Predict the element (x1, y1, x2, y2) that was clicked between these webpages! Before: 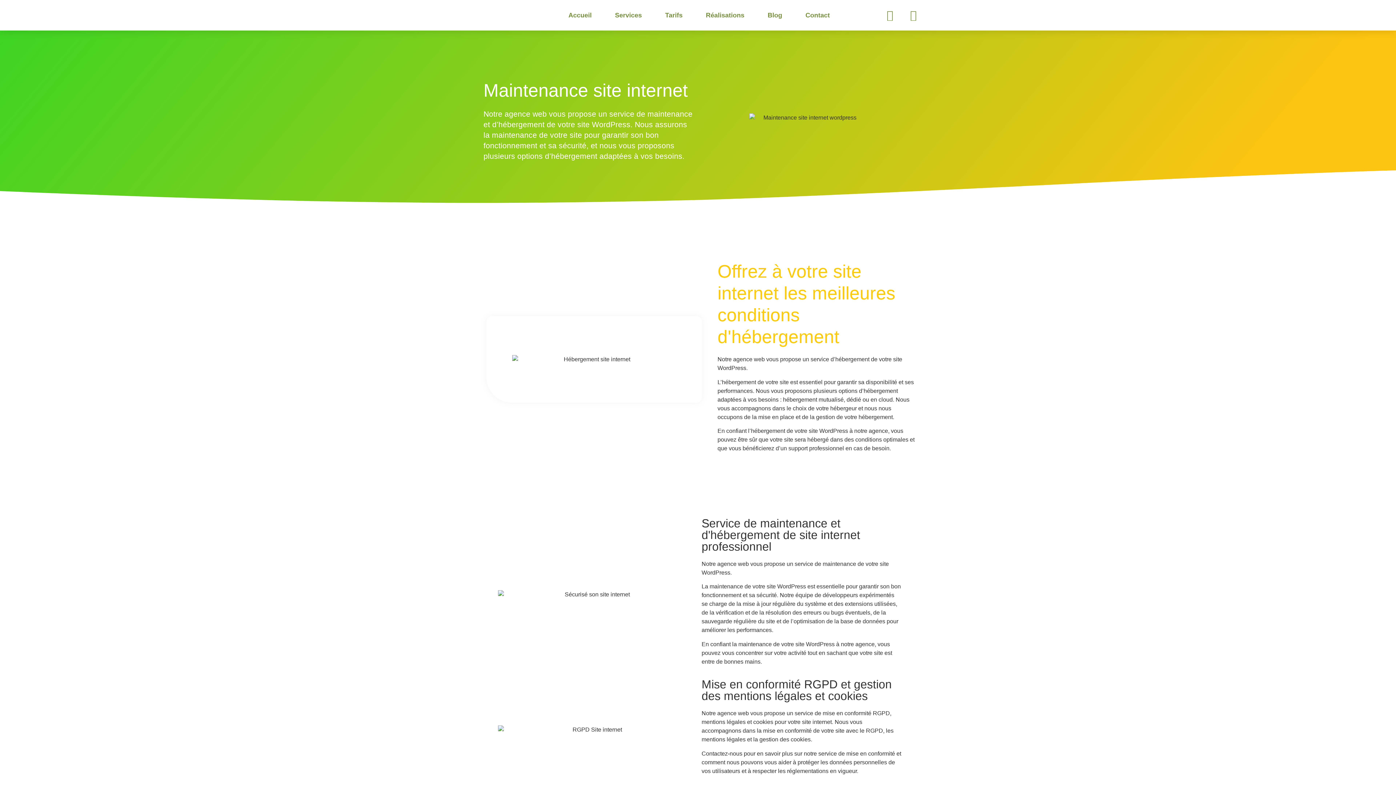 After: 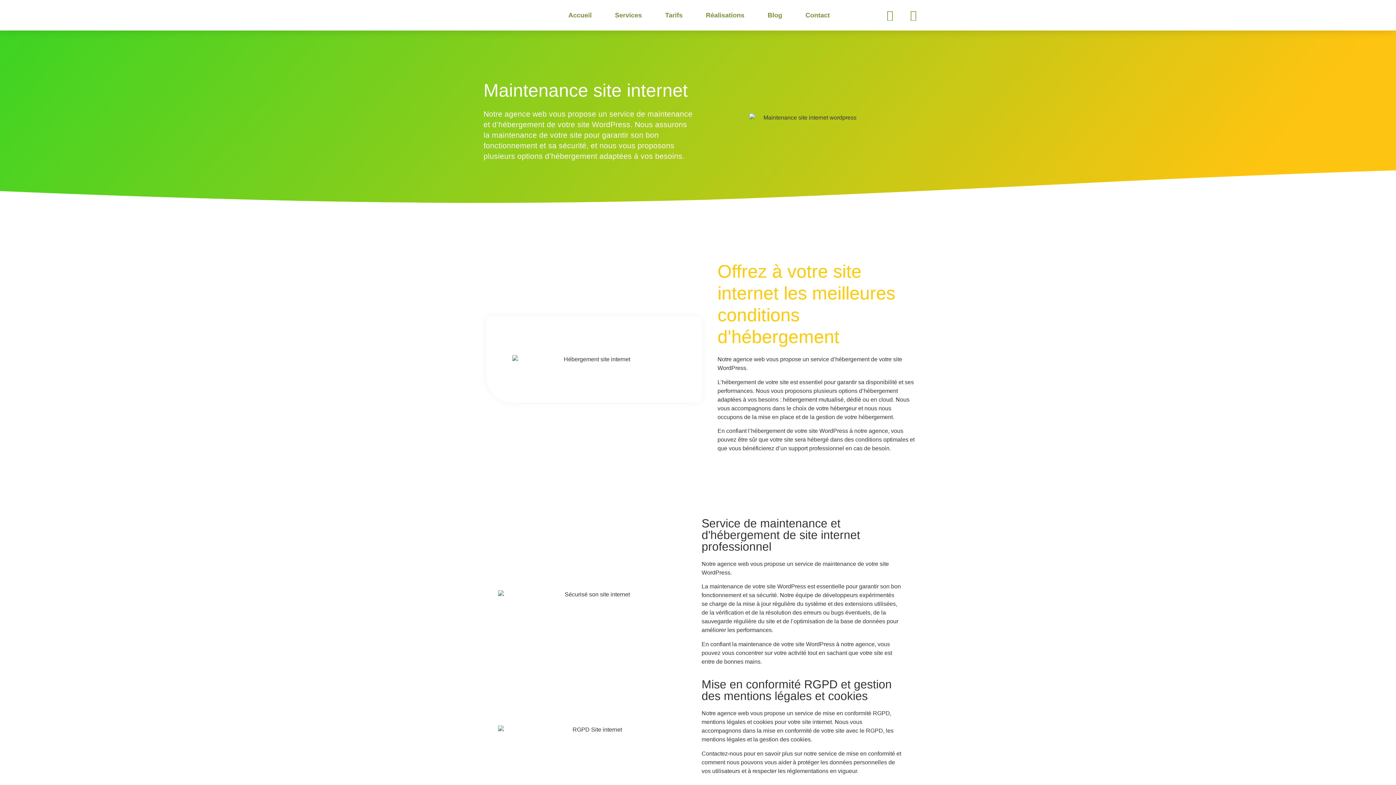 Action: bbox: (910, 9, 927, 20)